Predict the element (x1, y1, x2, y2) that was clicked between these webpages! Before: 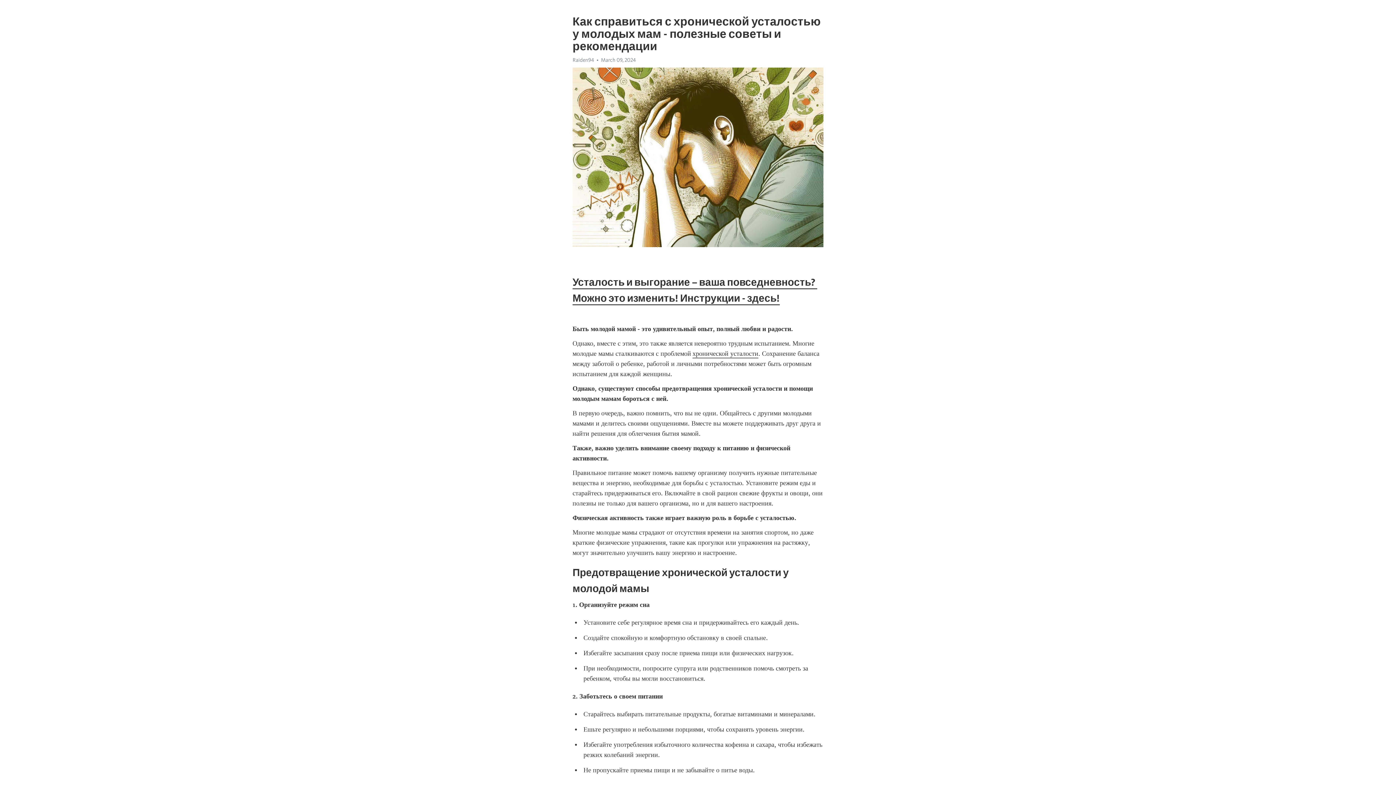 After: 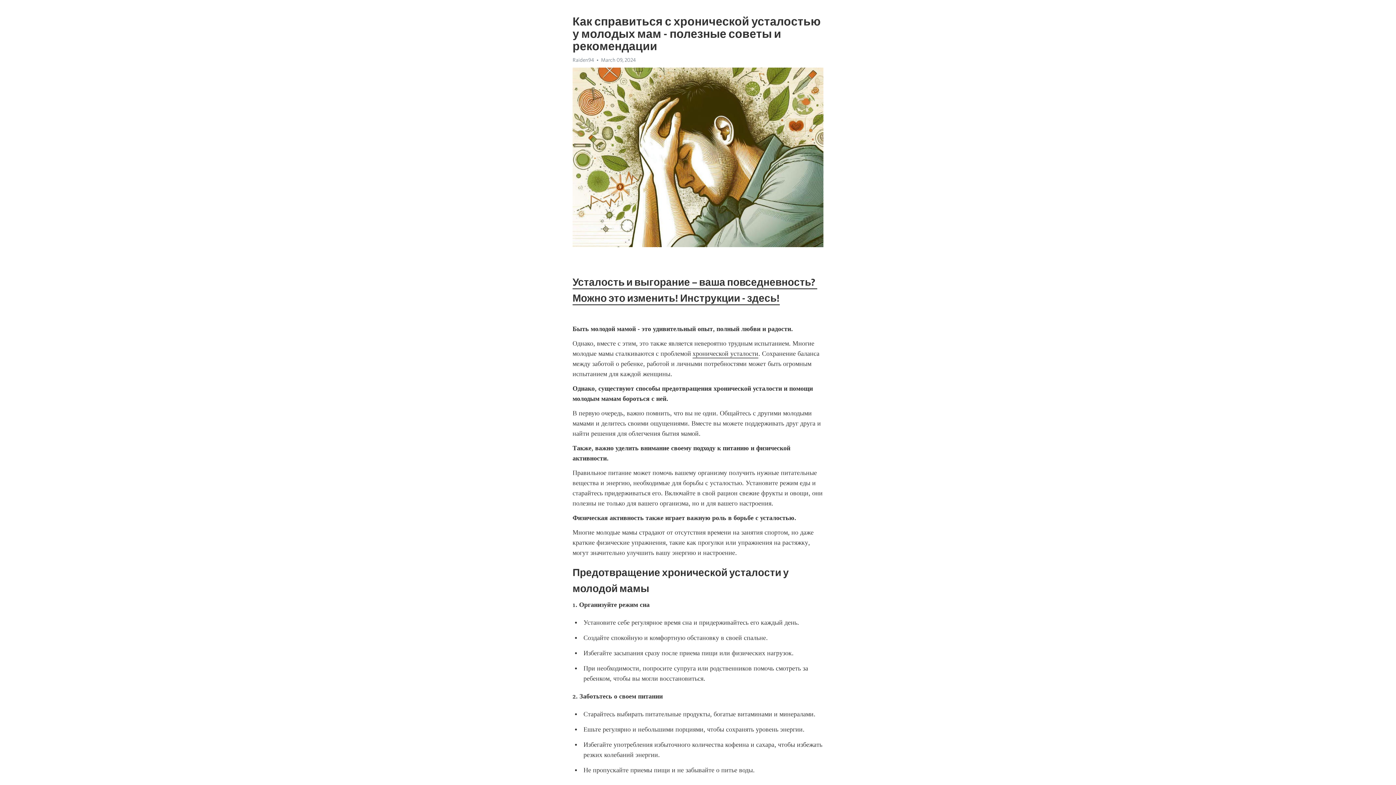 Action: bbox: (692, 349, 758, 358) label: хронической усталости